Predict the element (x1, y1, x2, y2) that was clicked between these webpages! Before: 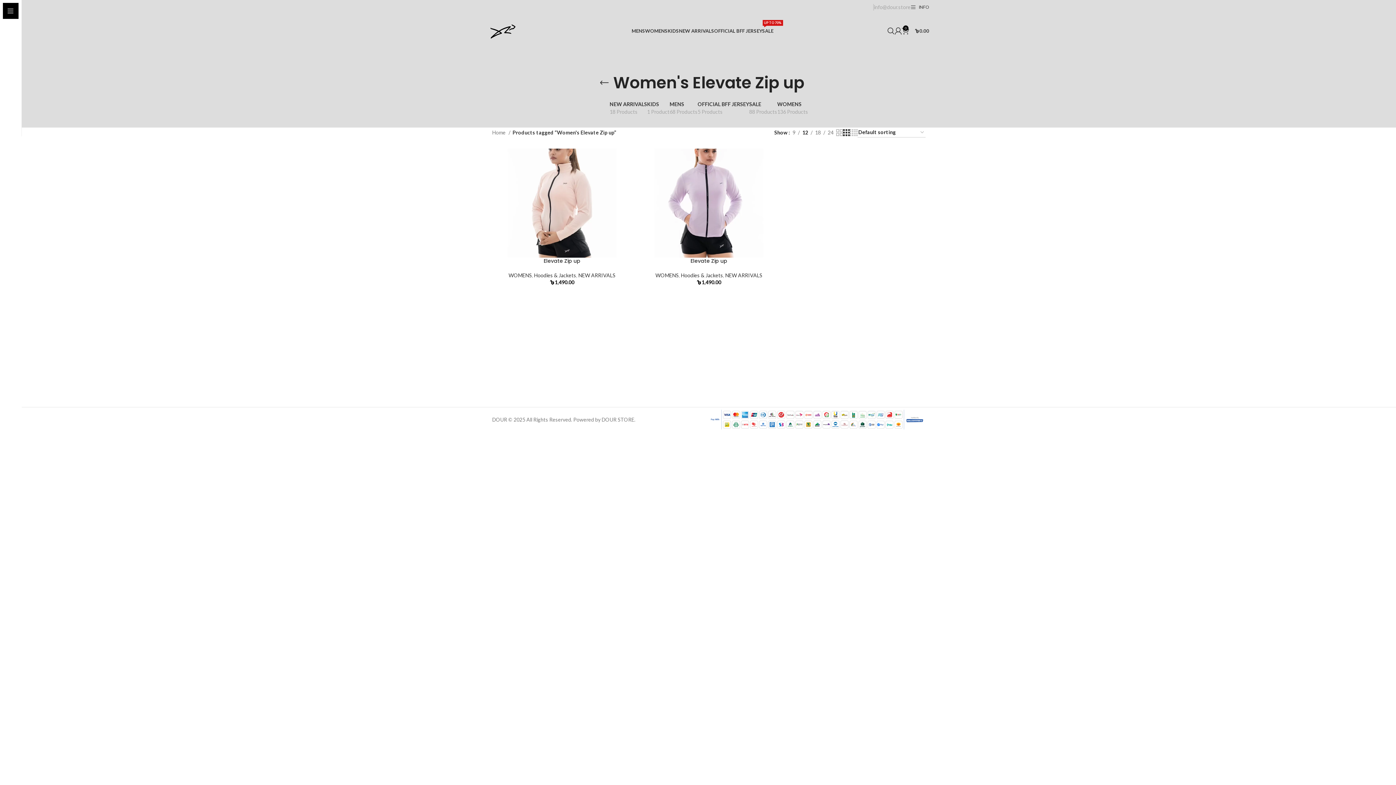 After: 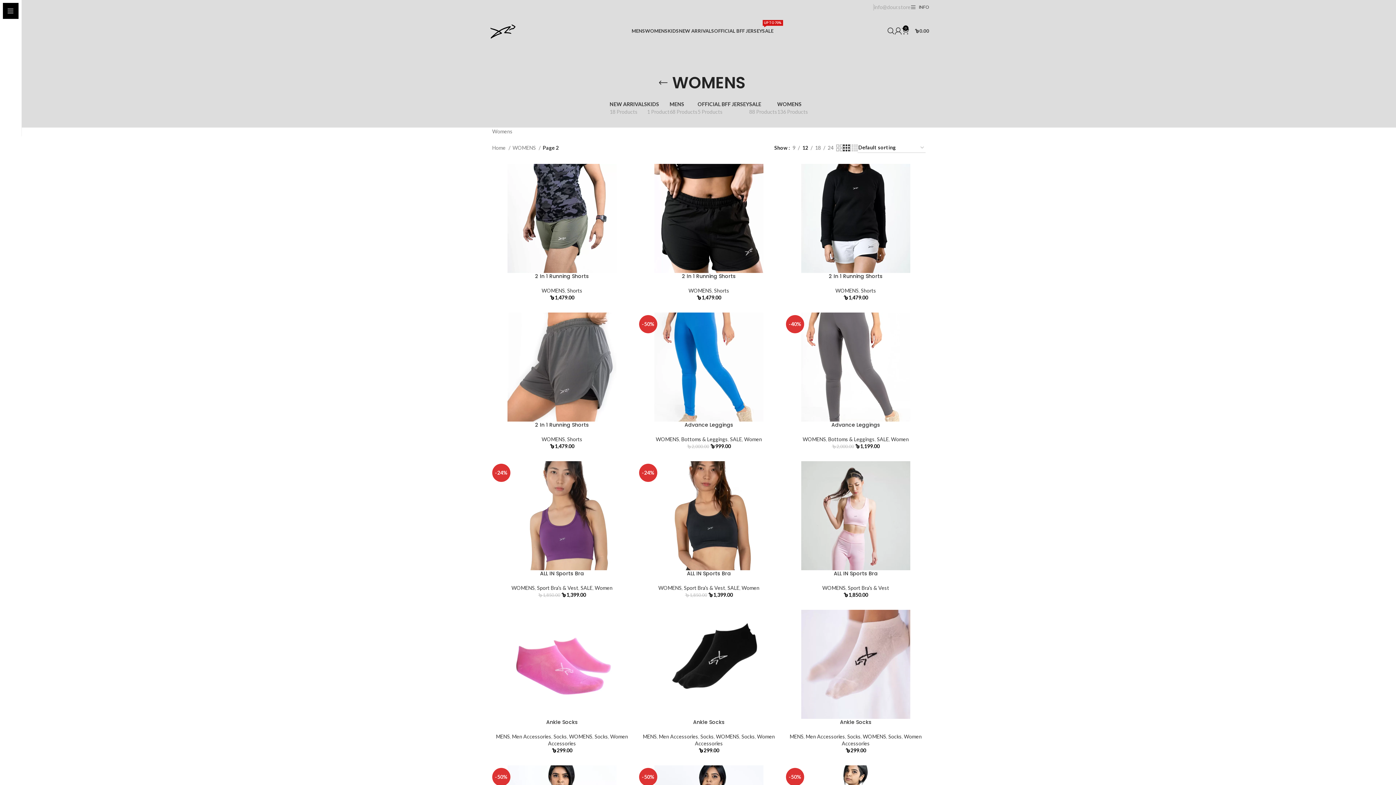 Action: bbox: (508, 272, 532, 278) label: WOMENS